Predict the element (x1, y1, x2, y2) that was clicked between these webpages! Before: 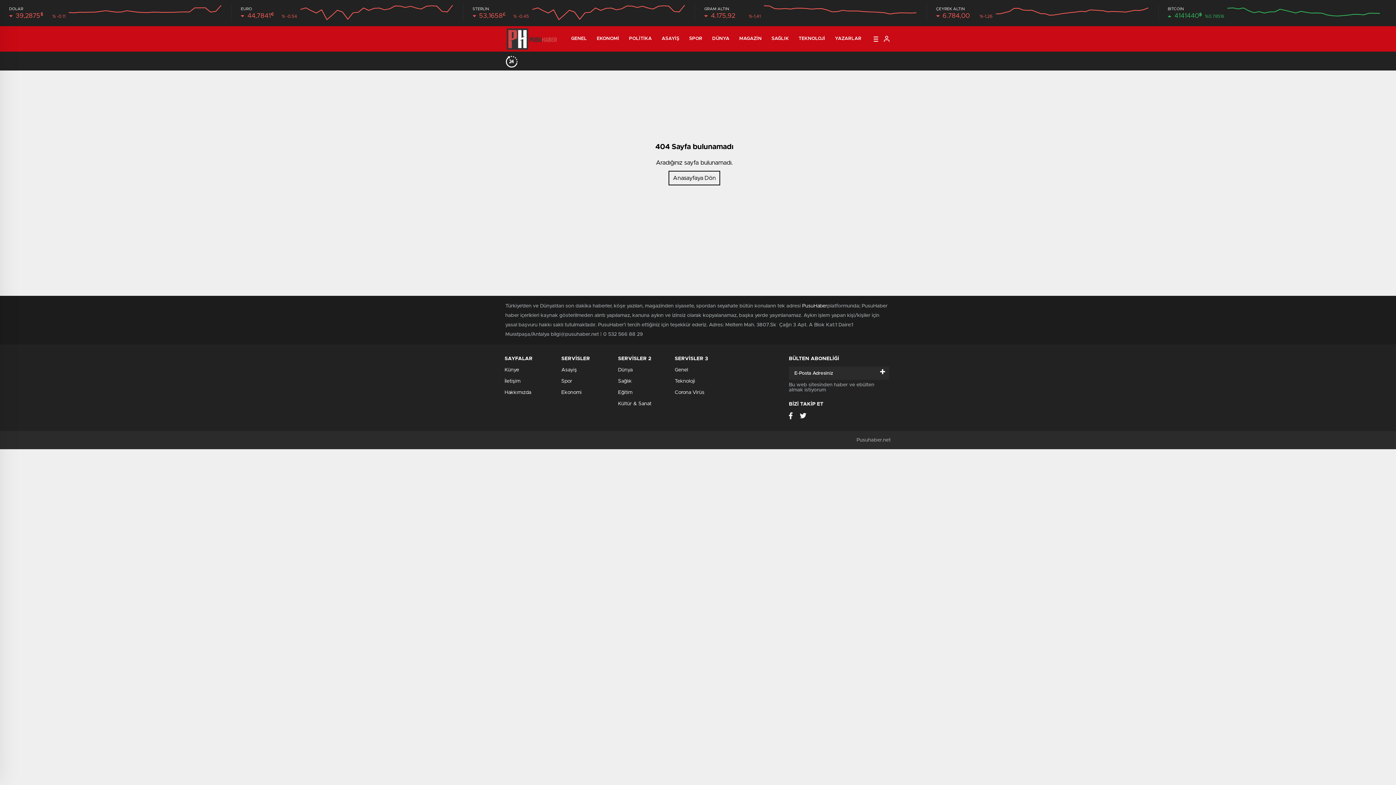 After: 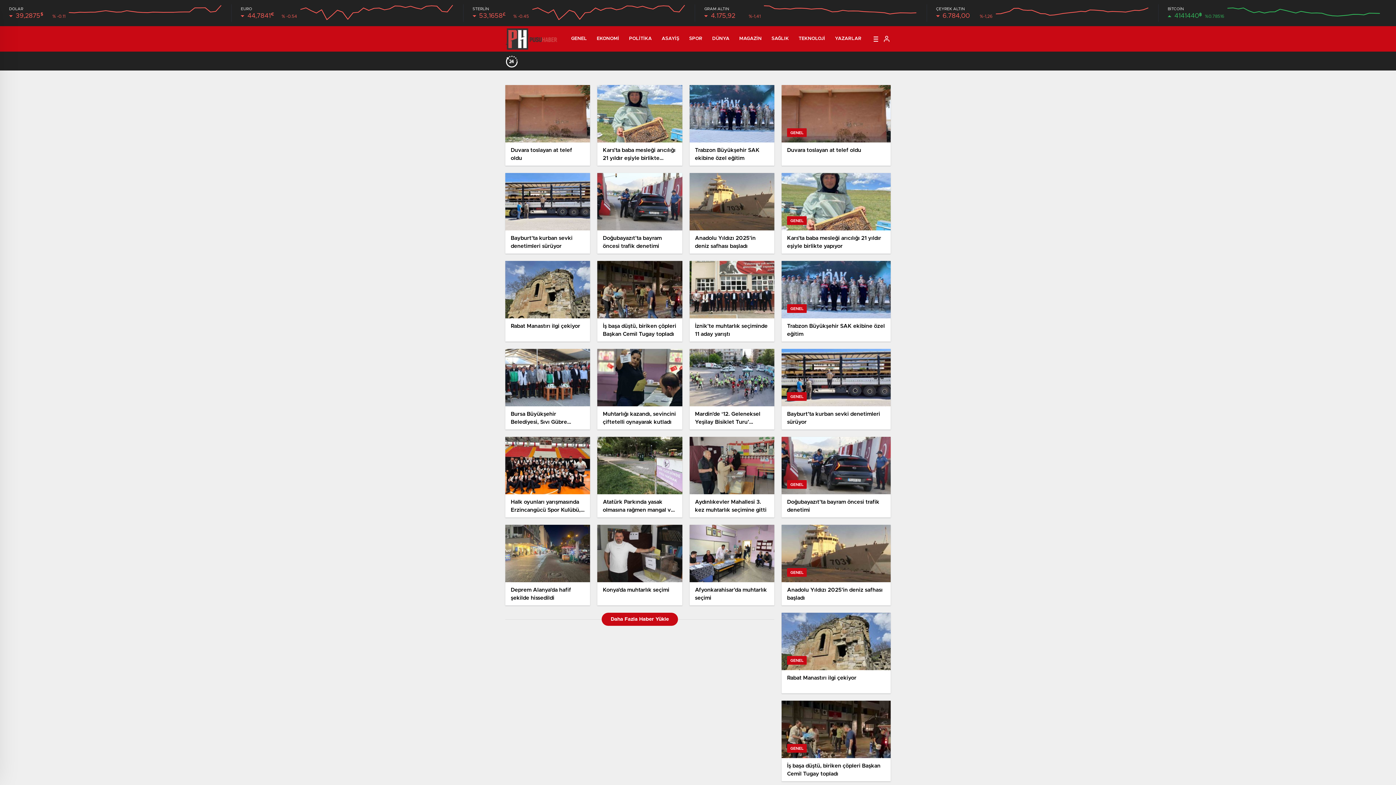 Action: label: Genel bbox: (674, 367, 688, 372)